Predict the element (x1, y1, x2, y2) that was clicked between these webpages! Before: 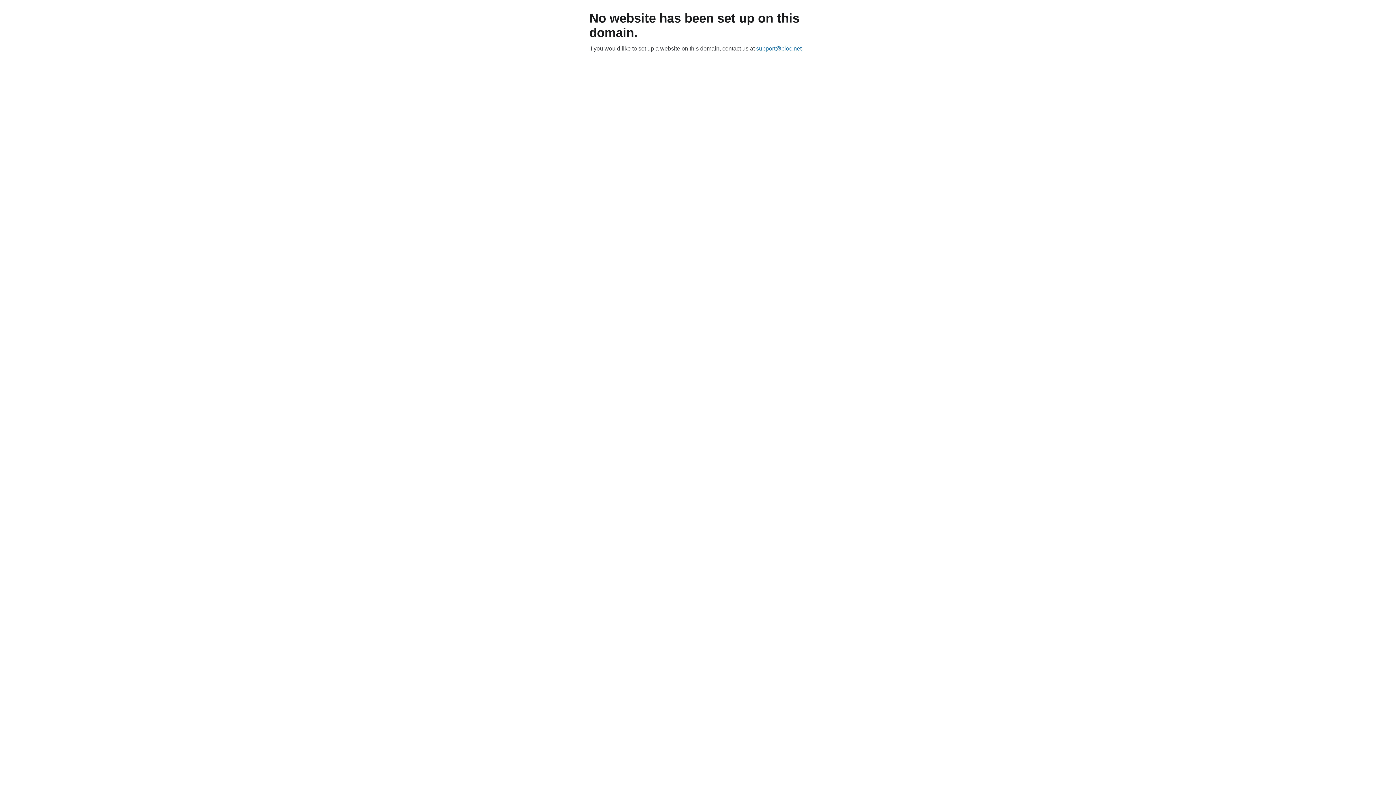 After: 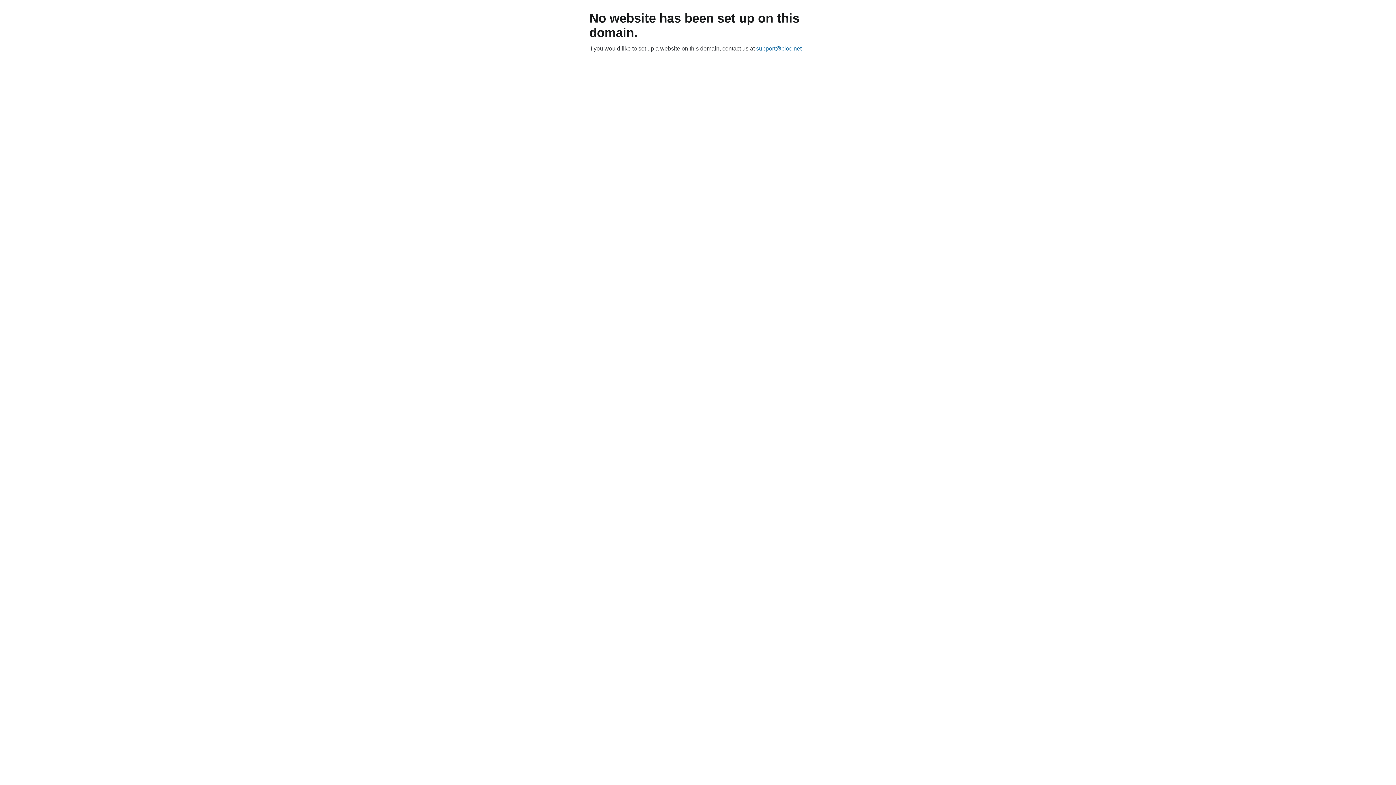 Action: bbox: (756, 45, 801, 51) label: support@bloc.net